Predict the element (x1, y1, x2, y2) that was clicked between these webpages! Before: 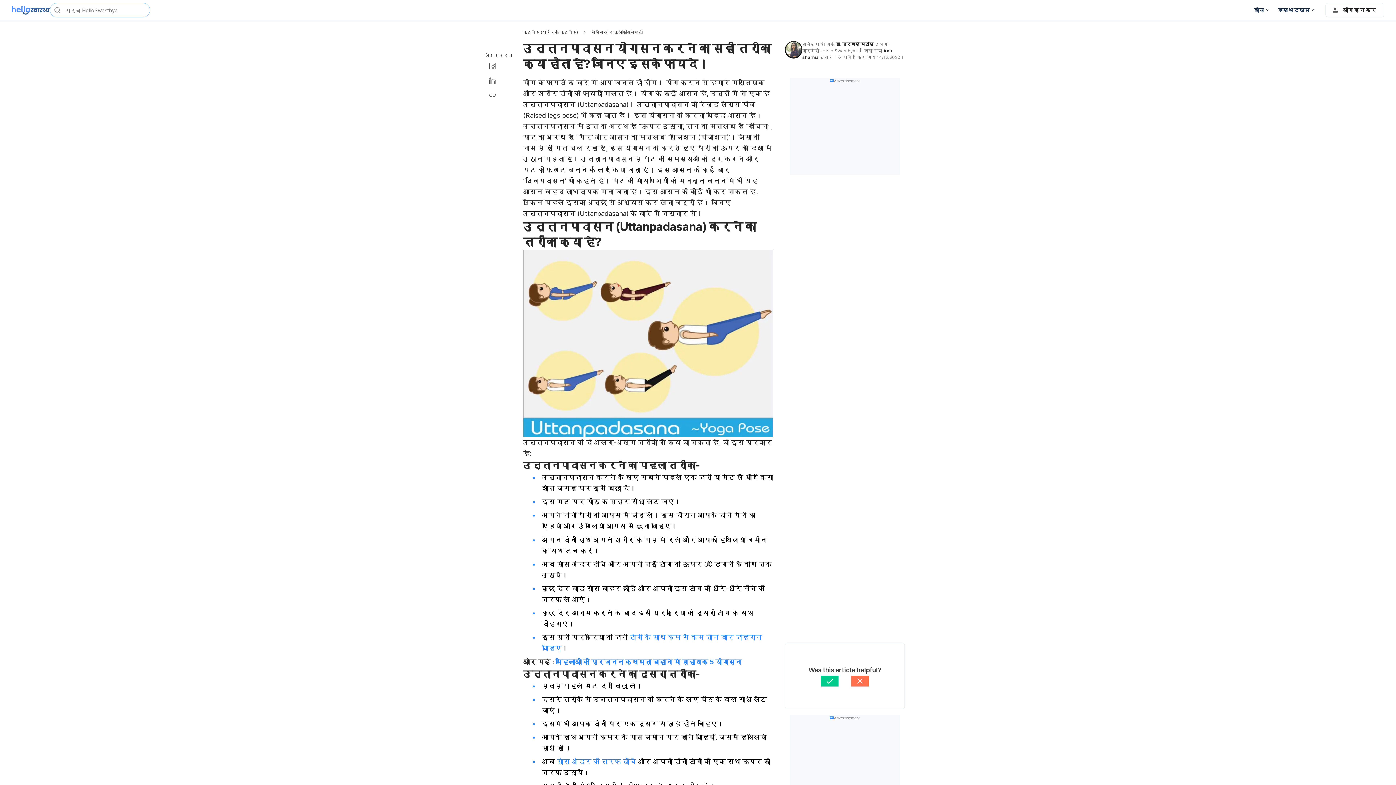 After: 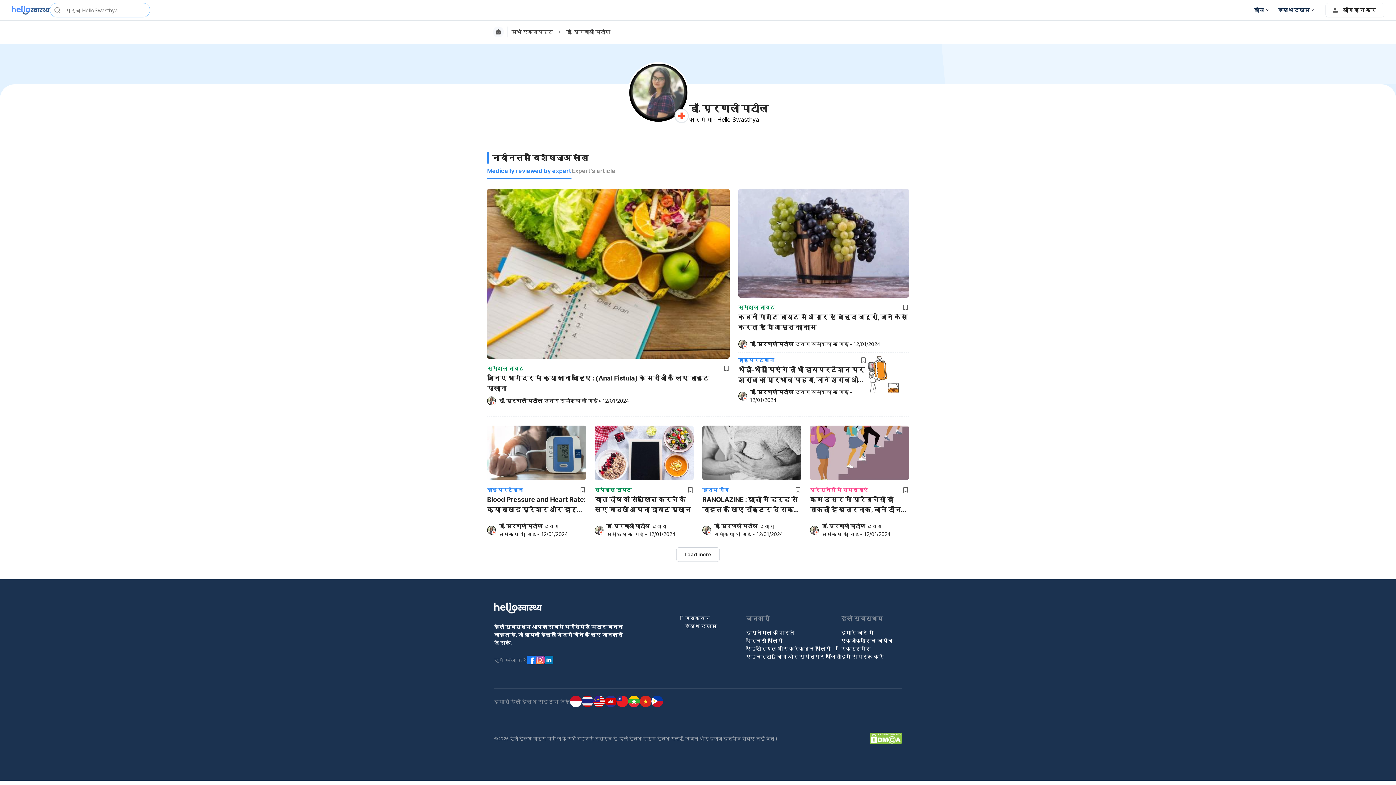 Action: bbox: (785, 41, 802, 60)